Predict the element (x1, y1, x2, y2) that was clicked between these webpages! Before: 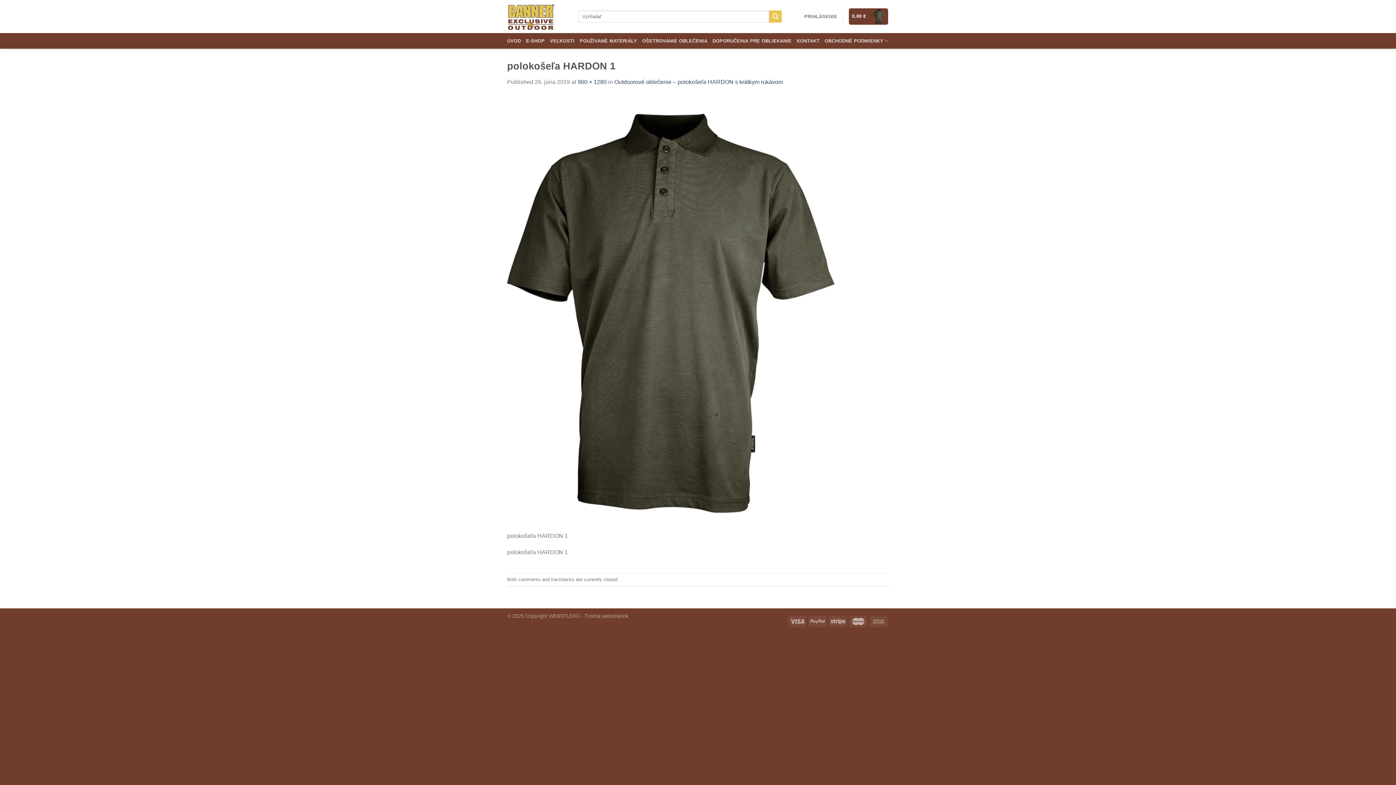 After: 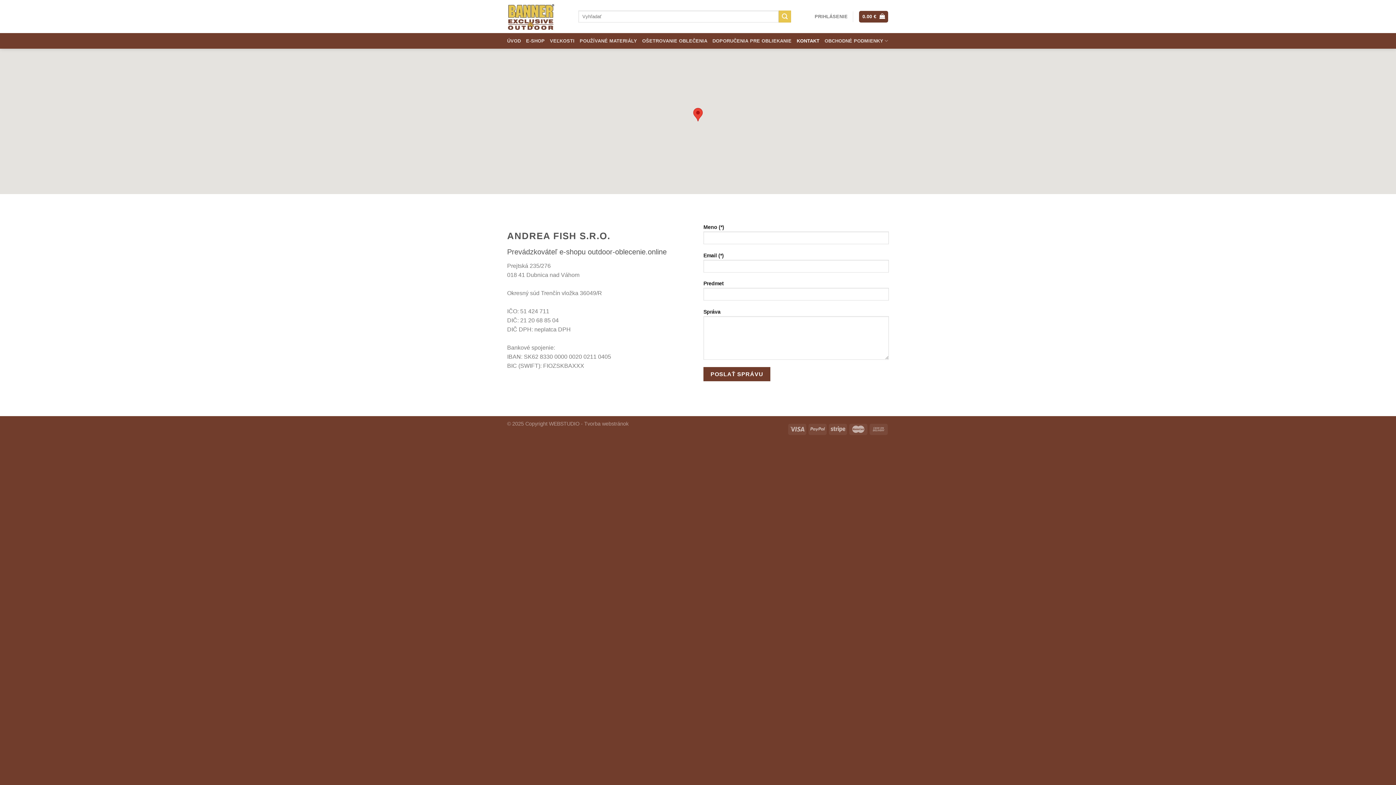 Action: label: KONTAKT bbox: (796, 33, 819, 48)